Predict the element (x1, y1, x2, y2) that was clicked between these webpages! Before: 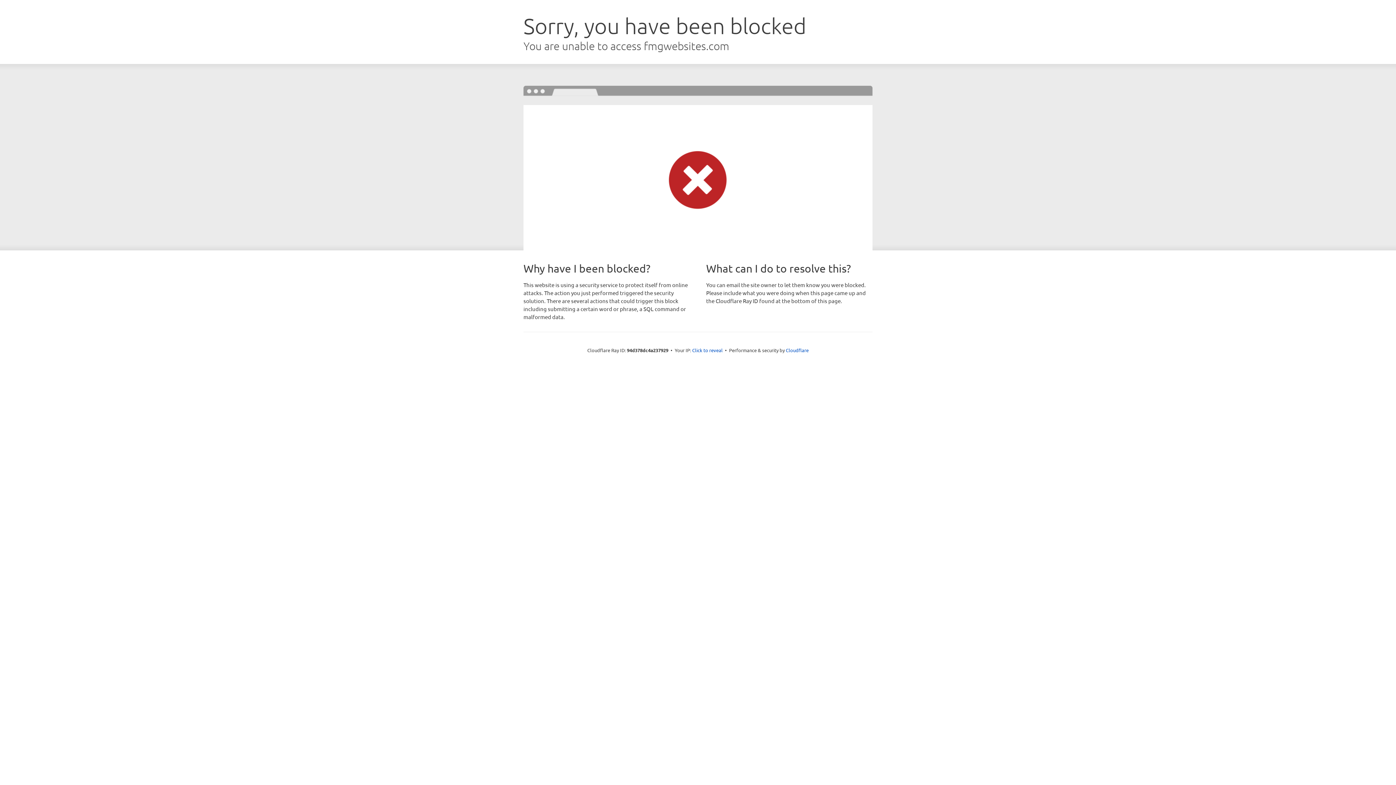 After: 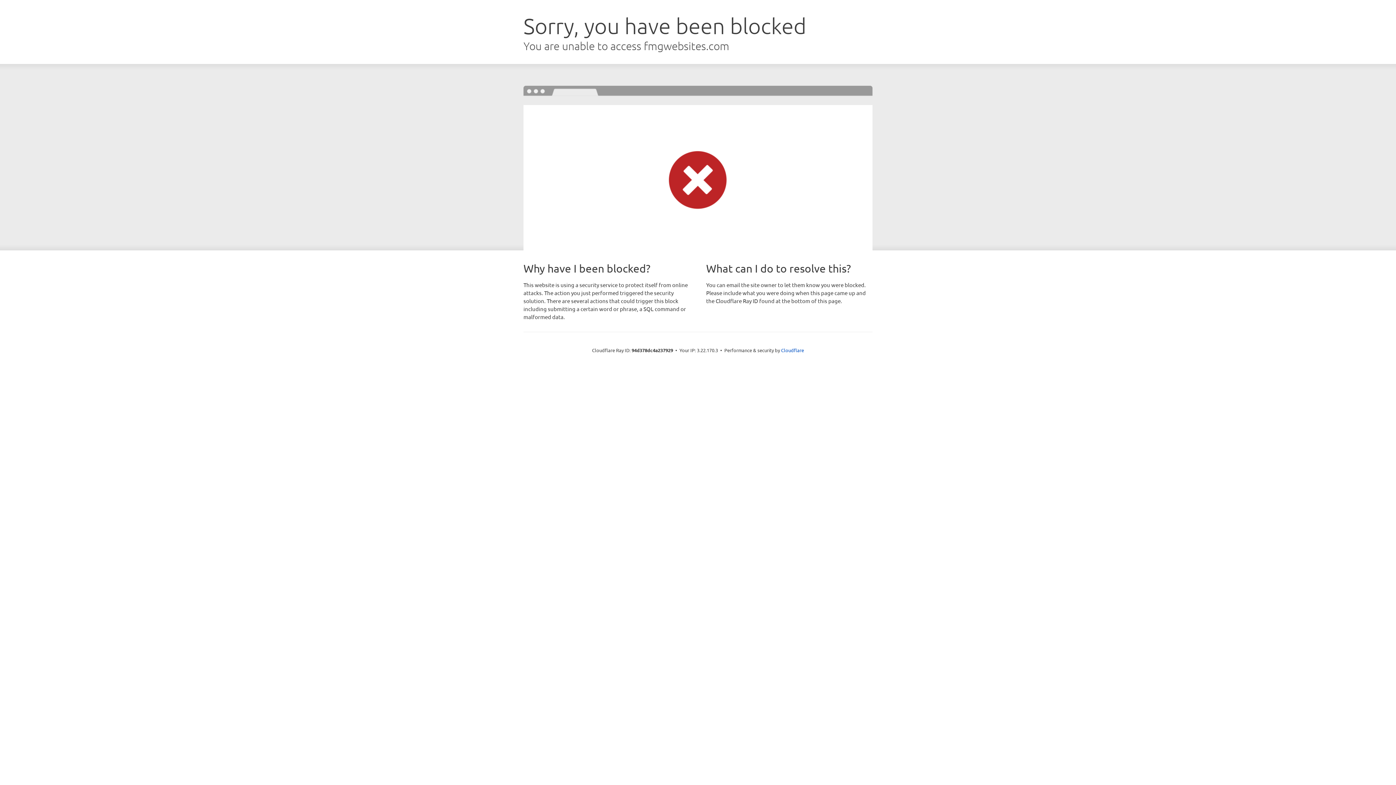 Action: label: Click to reveal bbox: (692, 346, 722, 353)